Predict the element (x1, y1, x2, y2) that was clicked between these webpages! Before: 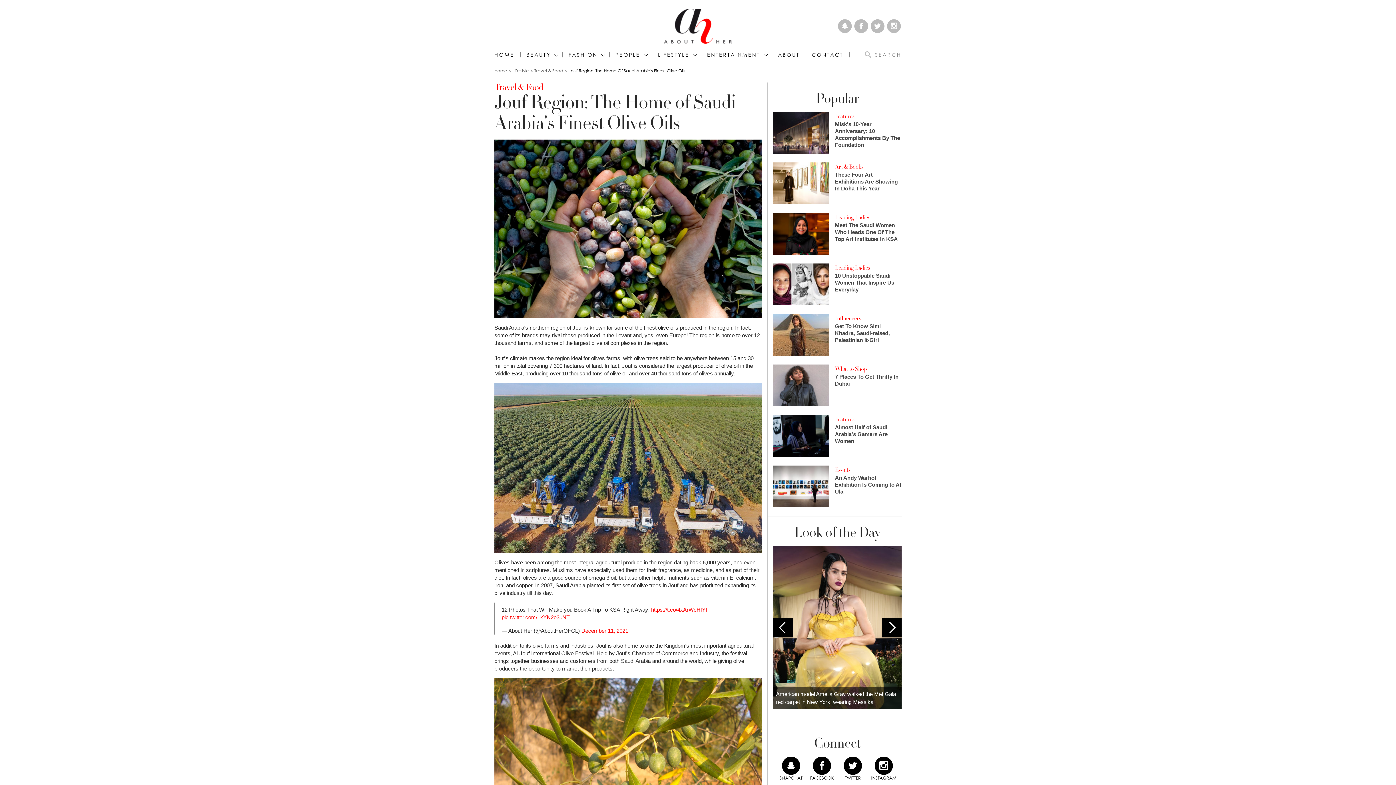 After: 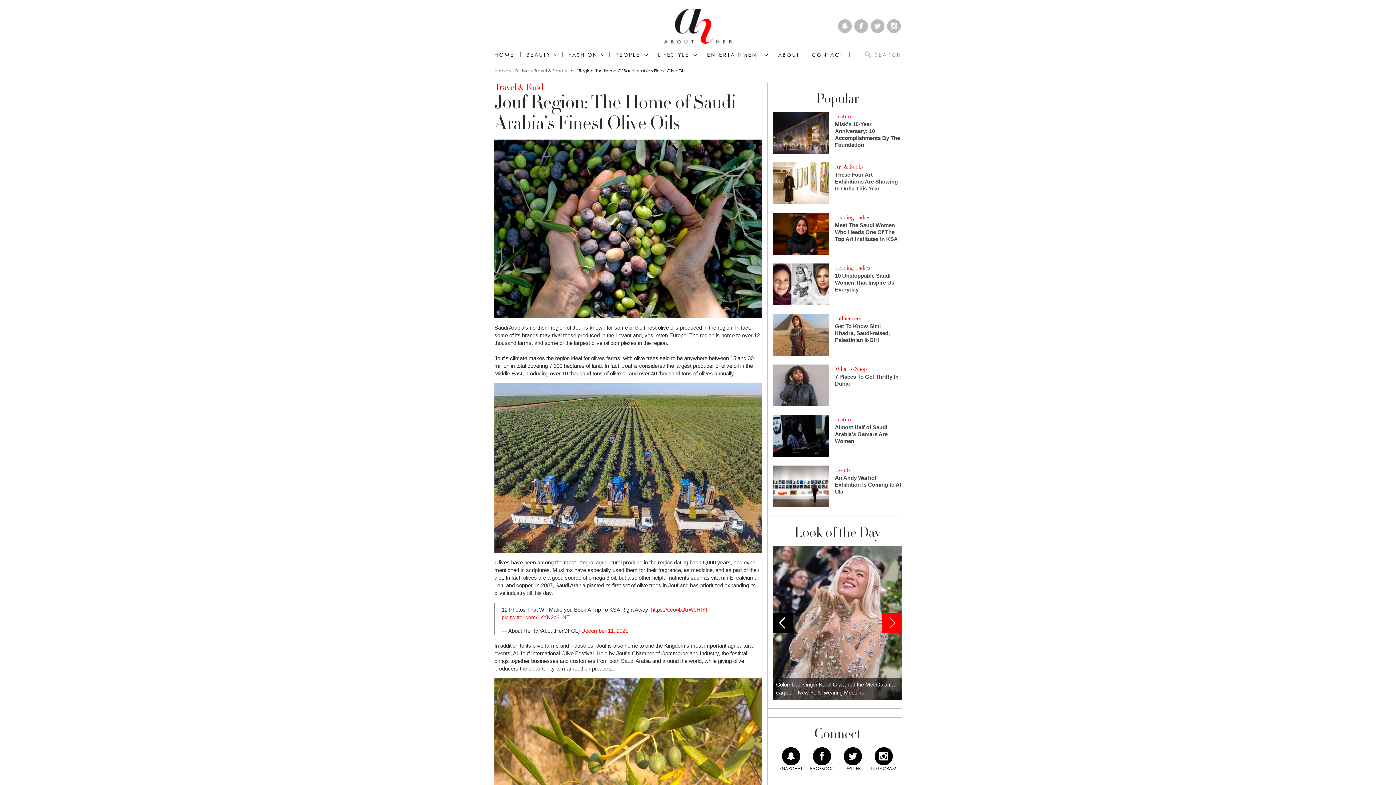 Action: label: Next bbox: (882, 618, 901, 637)